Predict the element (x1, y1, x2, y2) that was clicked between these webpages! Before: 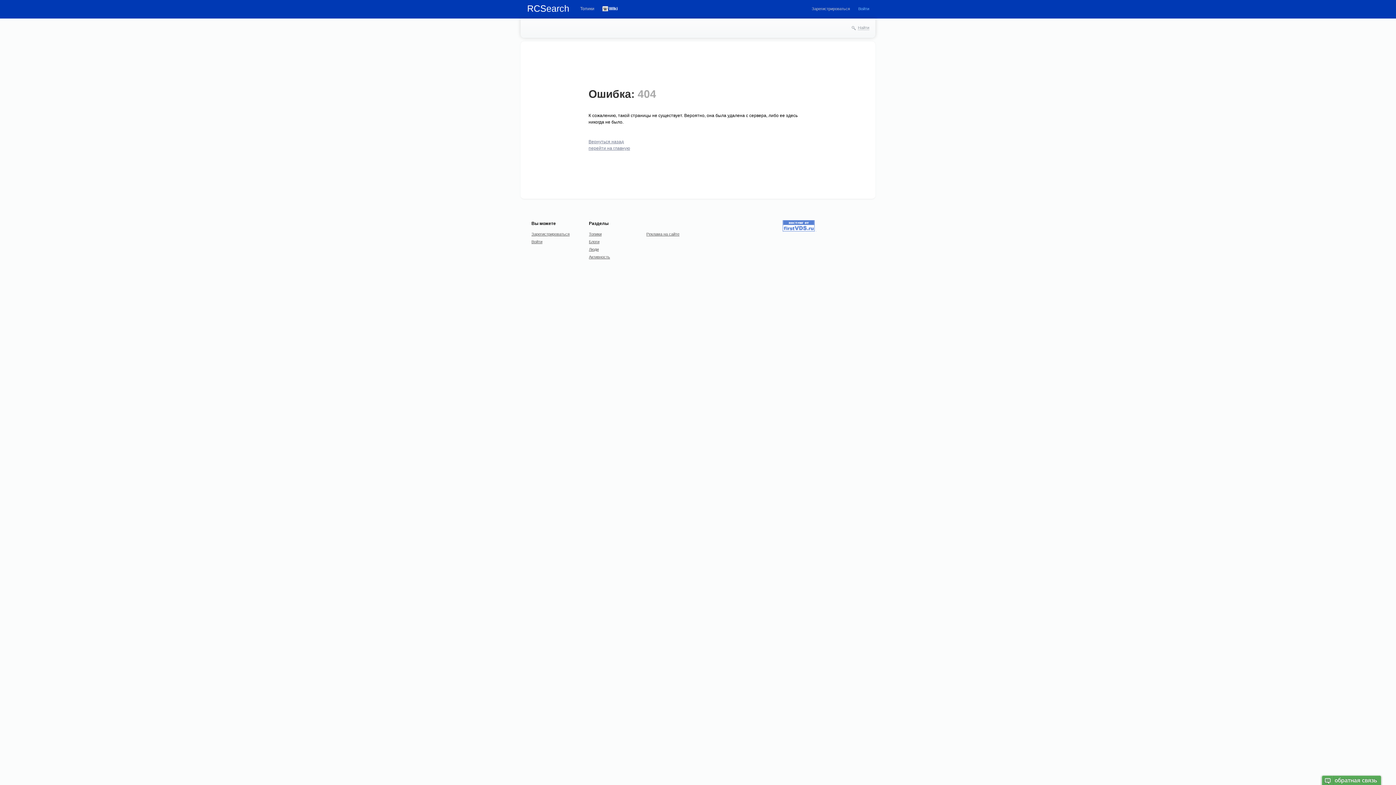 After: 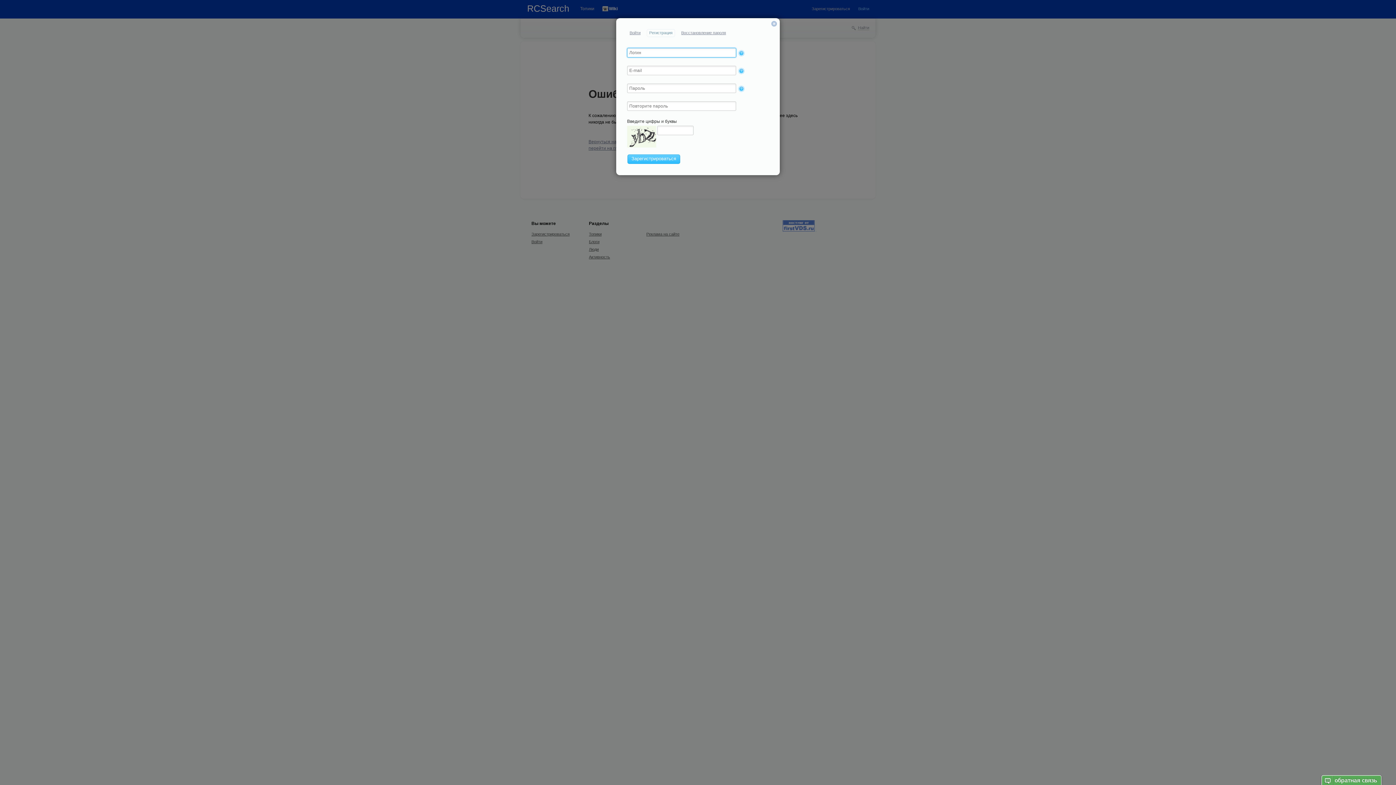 Action: label: Зарегистрироваться bbox: (531, 232, 569, 236)